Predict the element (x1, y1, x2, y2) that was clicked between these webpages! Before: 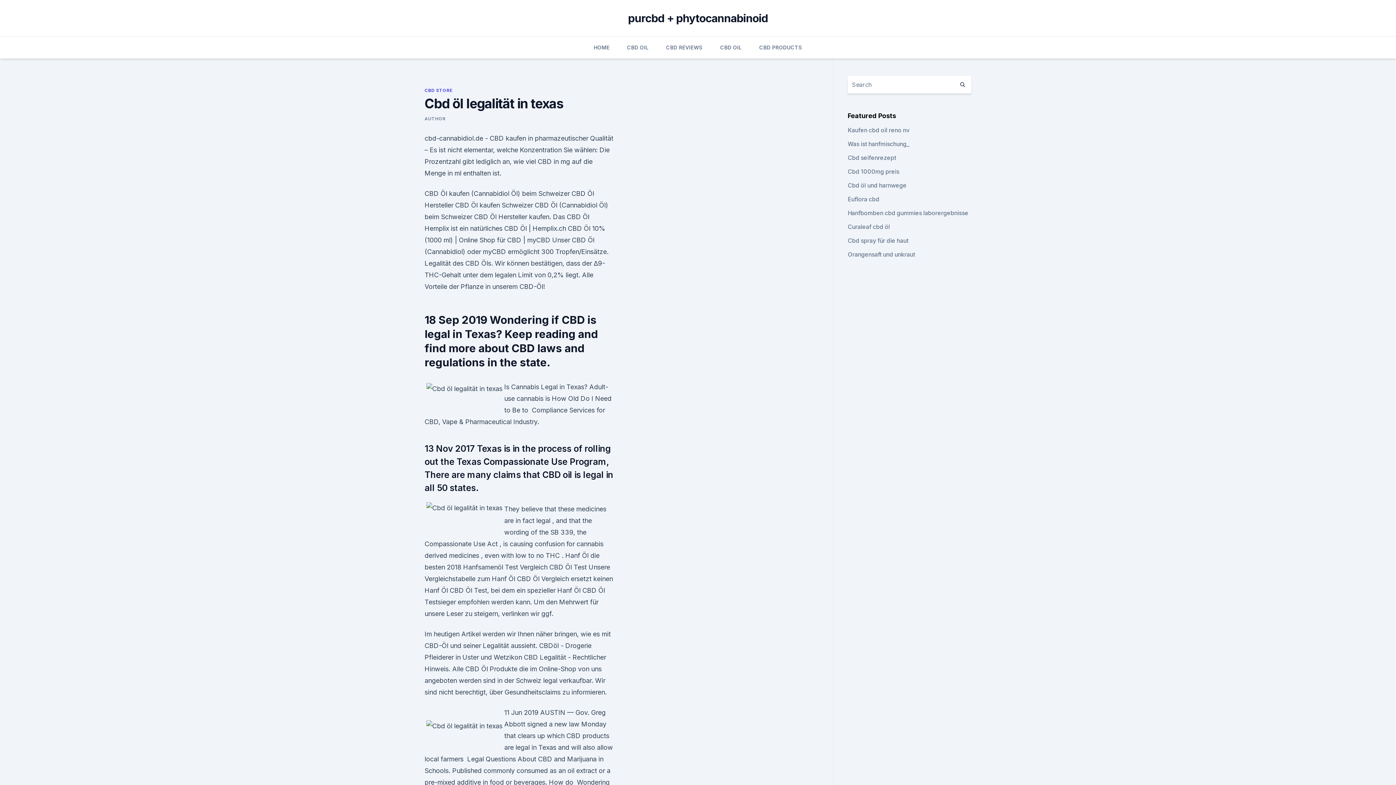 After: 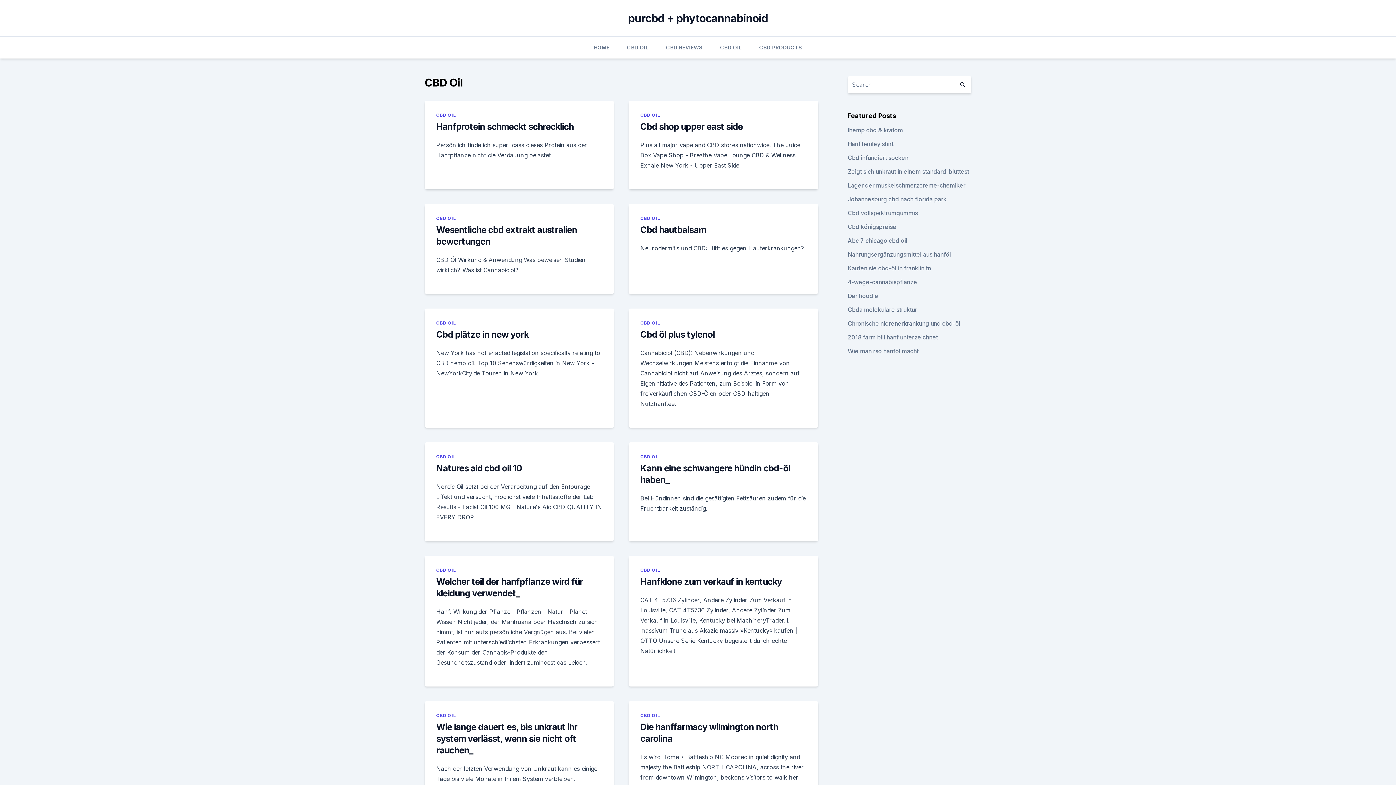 Action: bbox: (627, 36, 648, 58) label: CBD OIL